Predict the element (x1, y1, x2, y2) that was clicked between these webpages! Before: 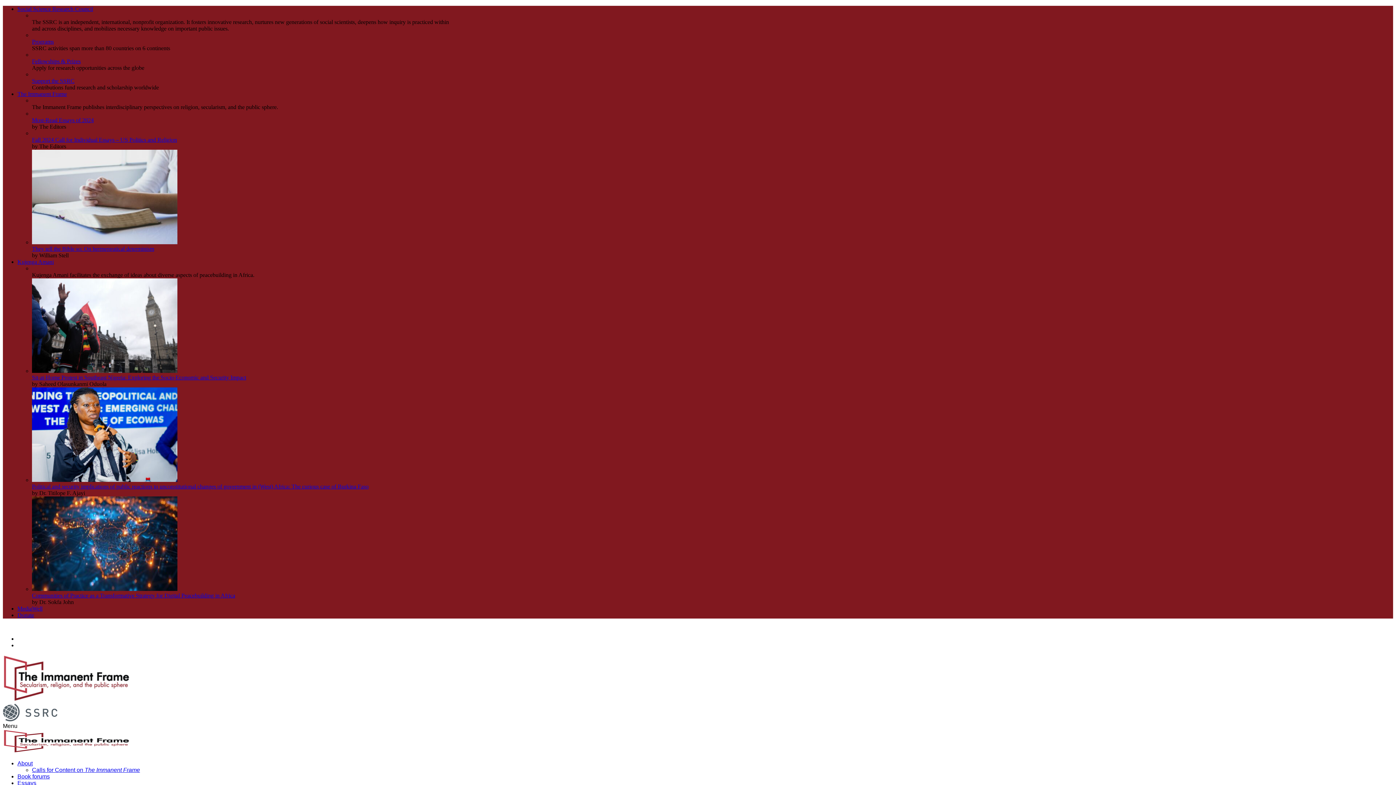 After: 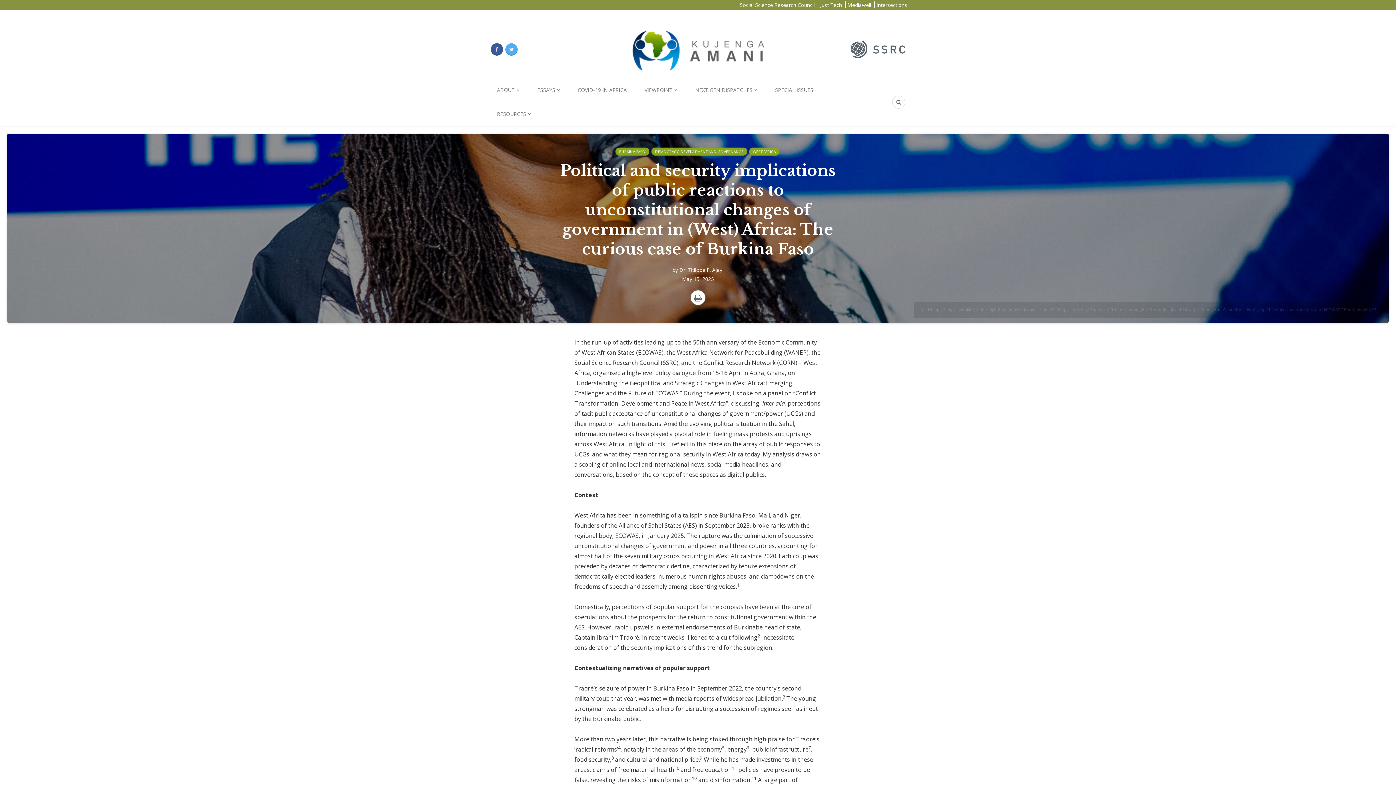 Action: bbox: (32, 477, 177, 483)